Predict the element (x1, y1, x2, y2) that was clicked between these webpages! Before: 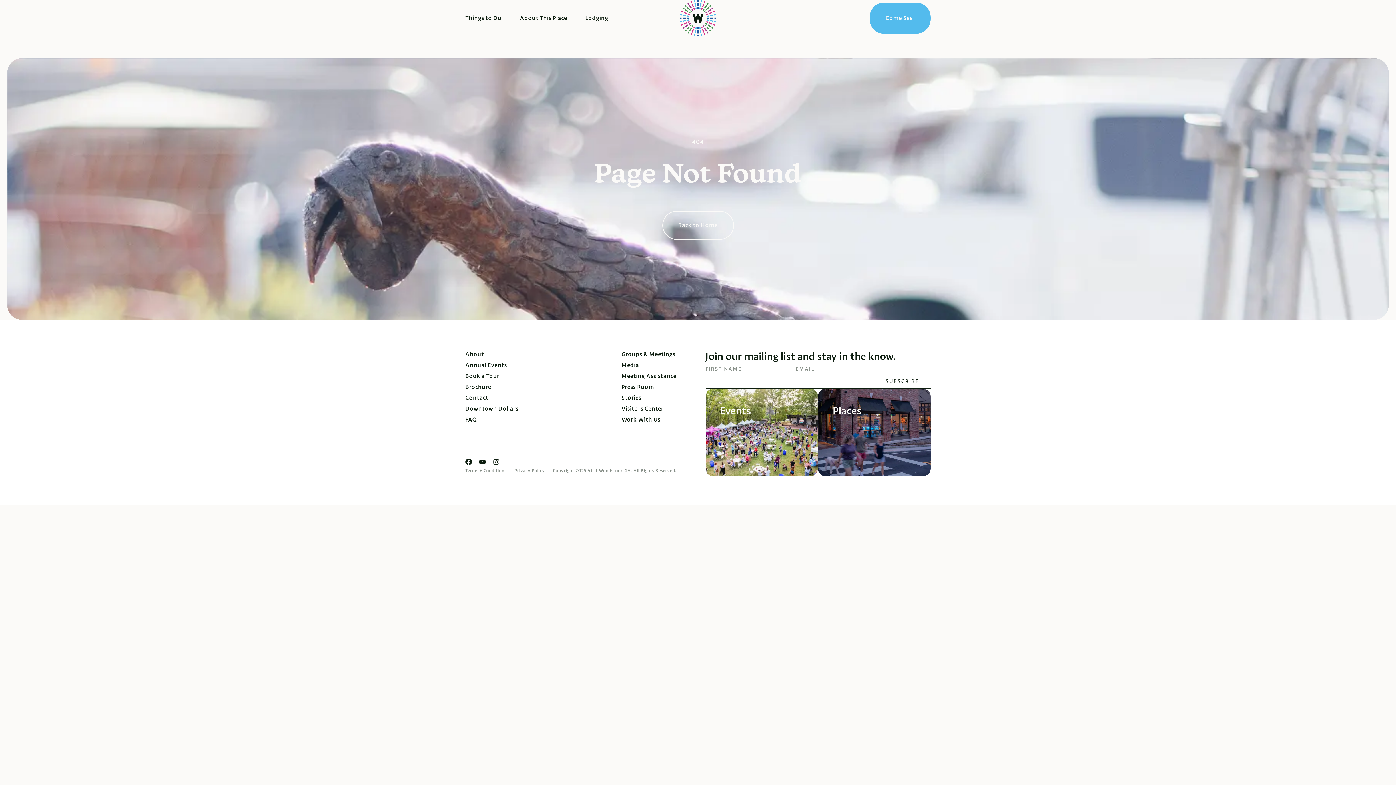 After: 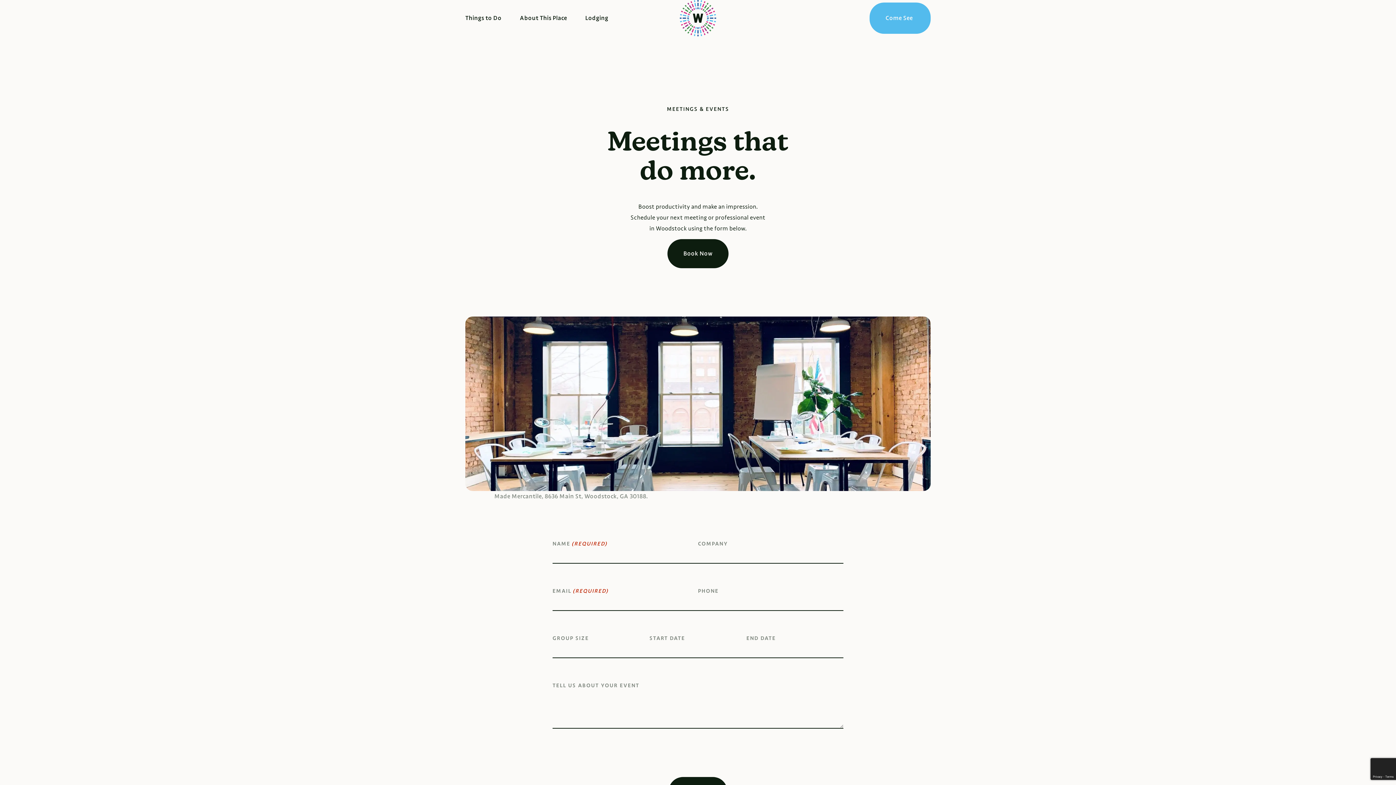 Action: bbox: (621, 370, 676, 381) label: Meeting Assistance